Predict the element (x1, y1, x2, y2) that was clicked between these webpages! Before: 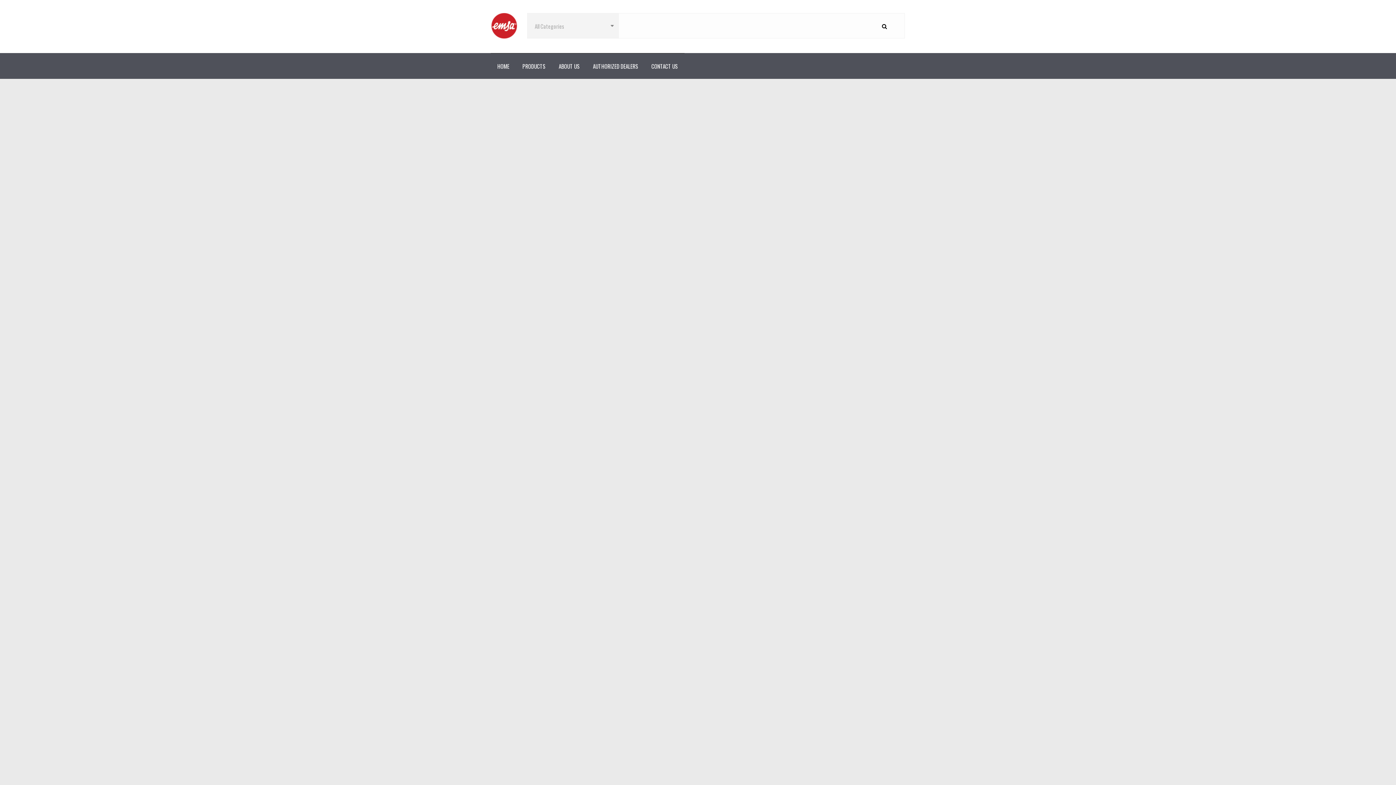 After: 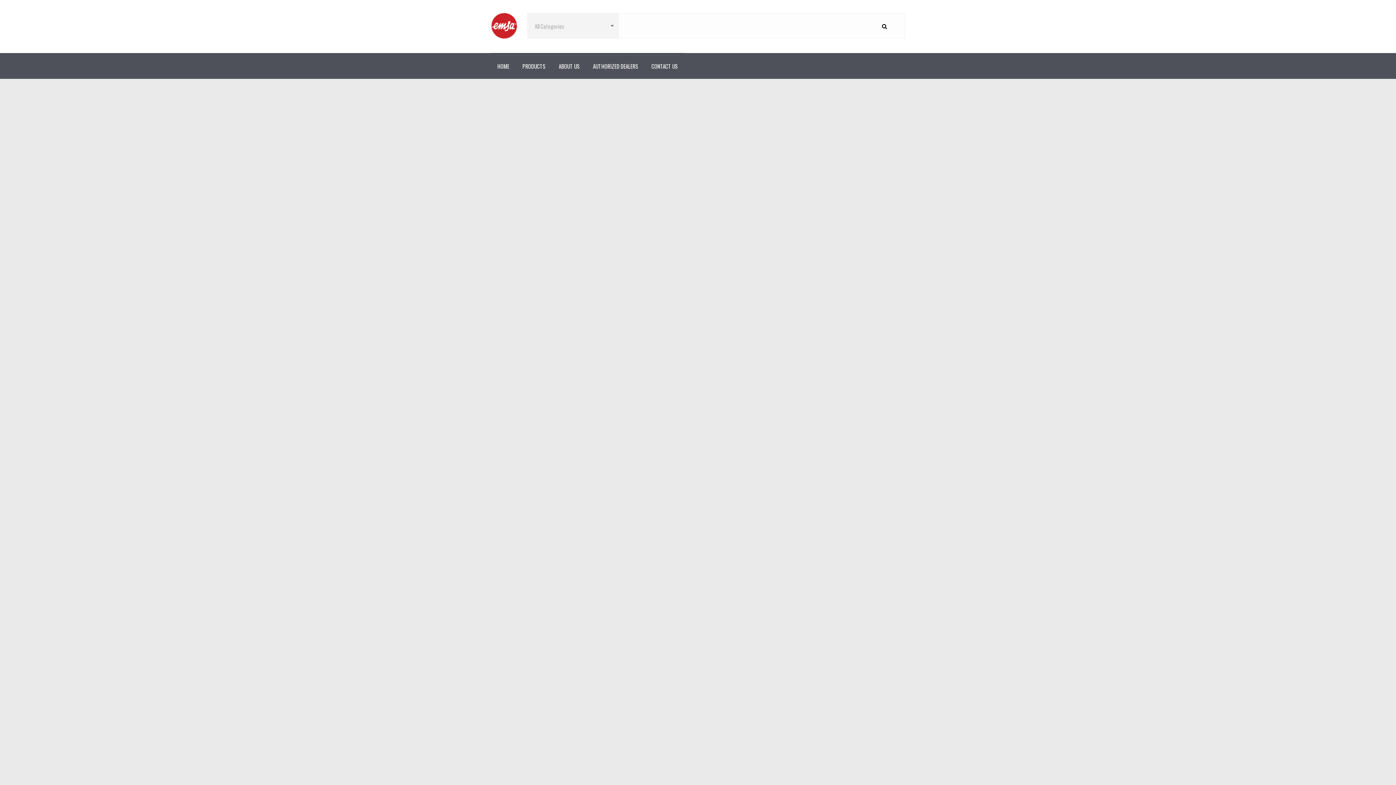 Action: bbox: (490, 13, 527, 38)